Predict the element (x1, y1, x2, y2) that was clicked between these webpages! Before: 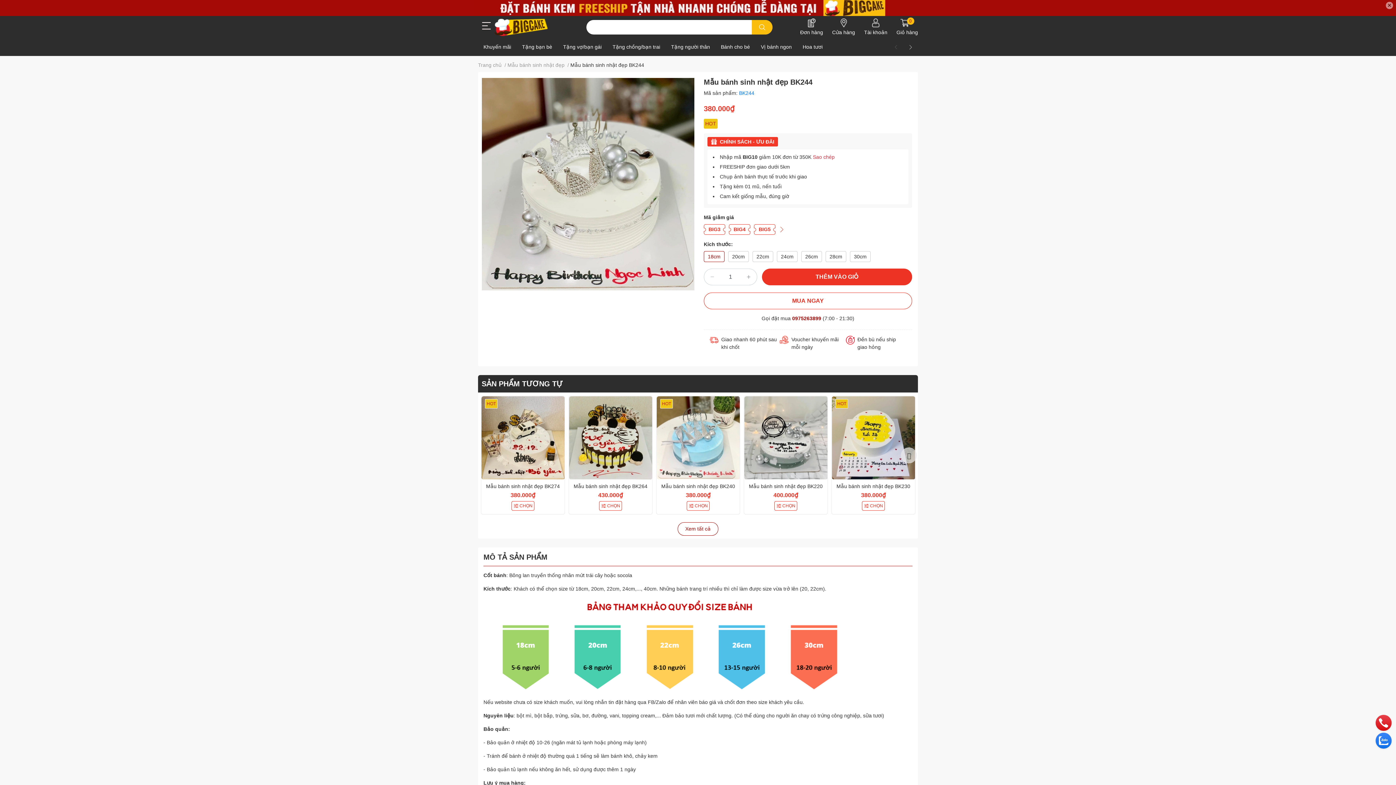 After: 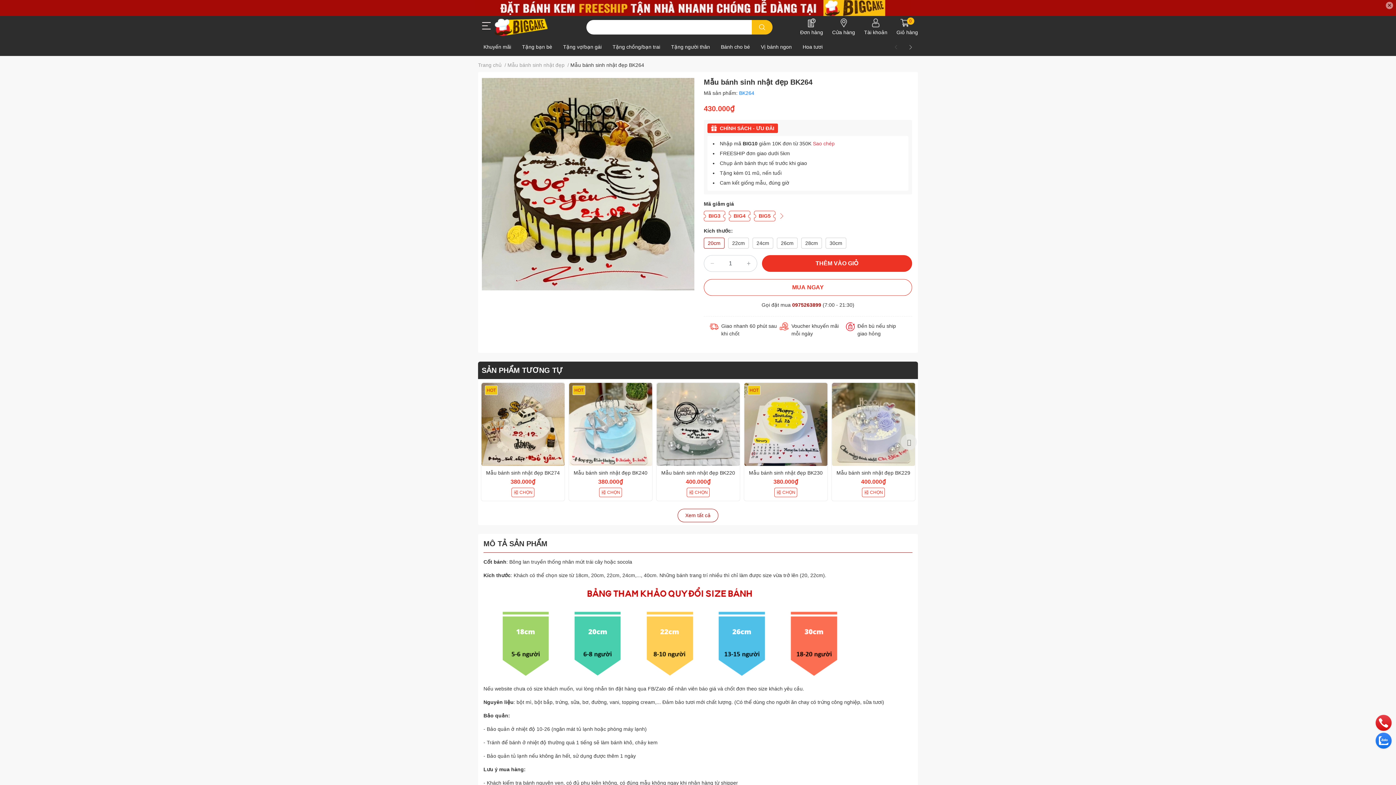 Action: label: CHỌN bbox: (599, 501, 622, 510)